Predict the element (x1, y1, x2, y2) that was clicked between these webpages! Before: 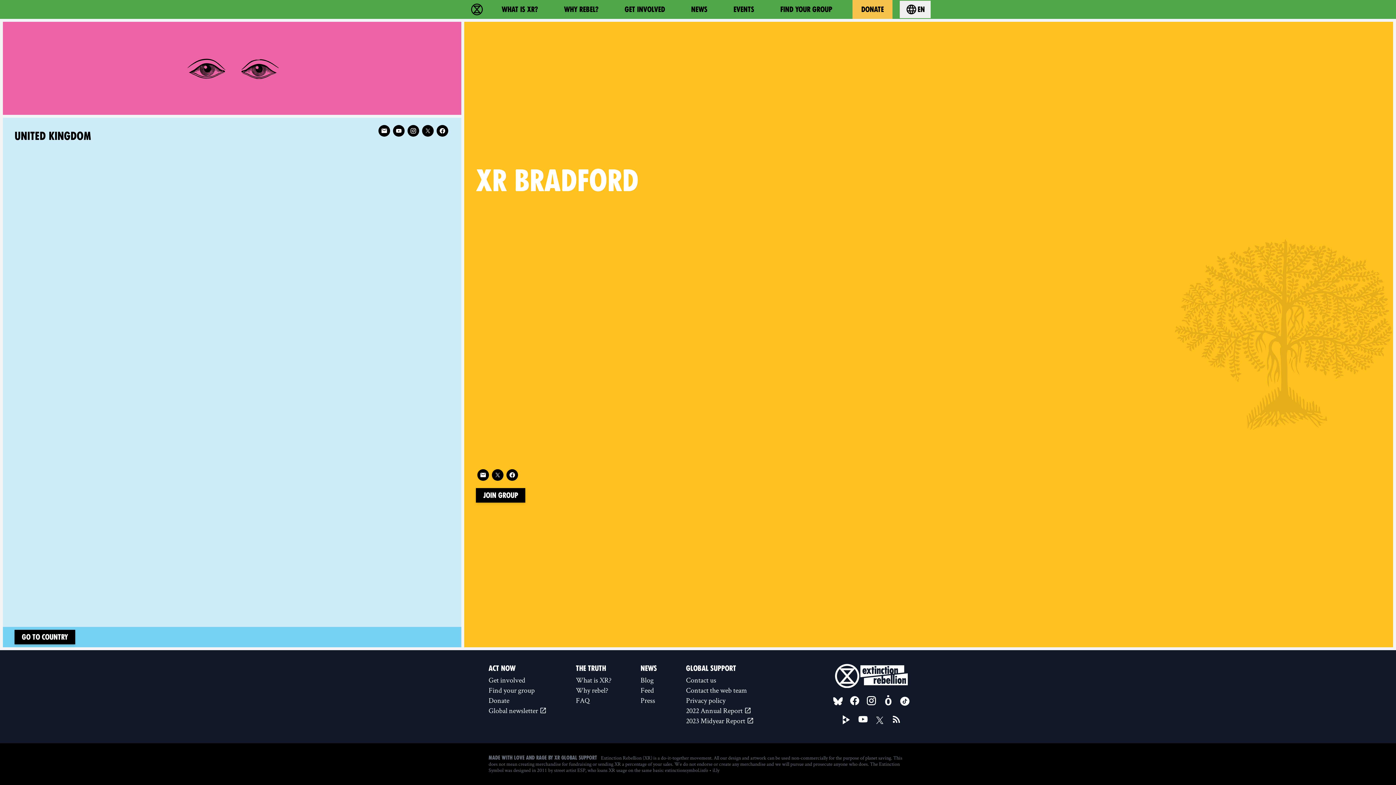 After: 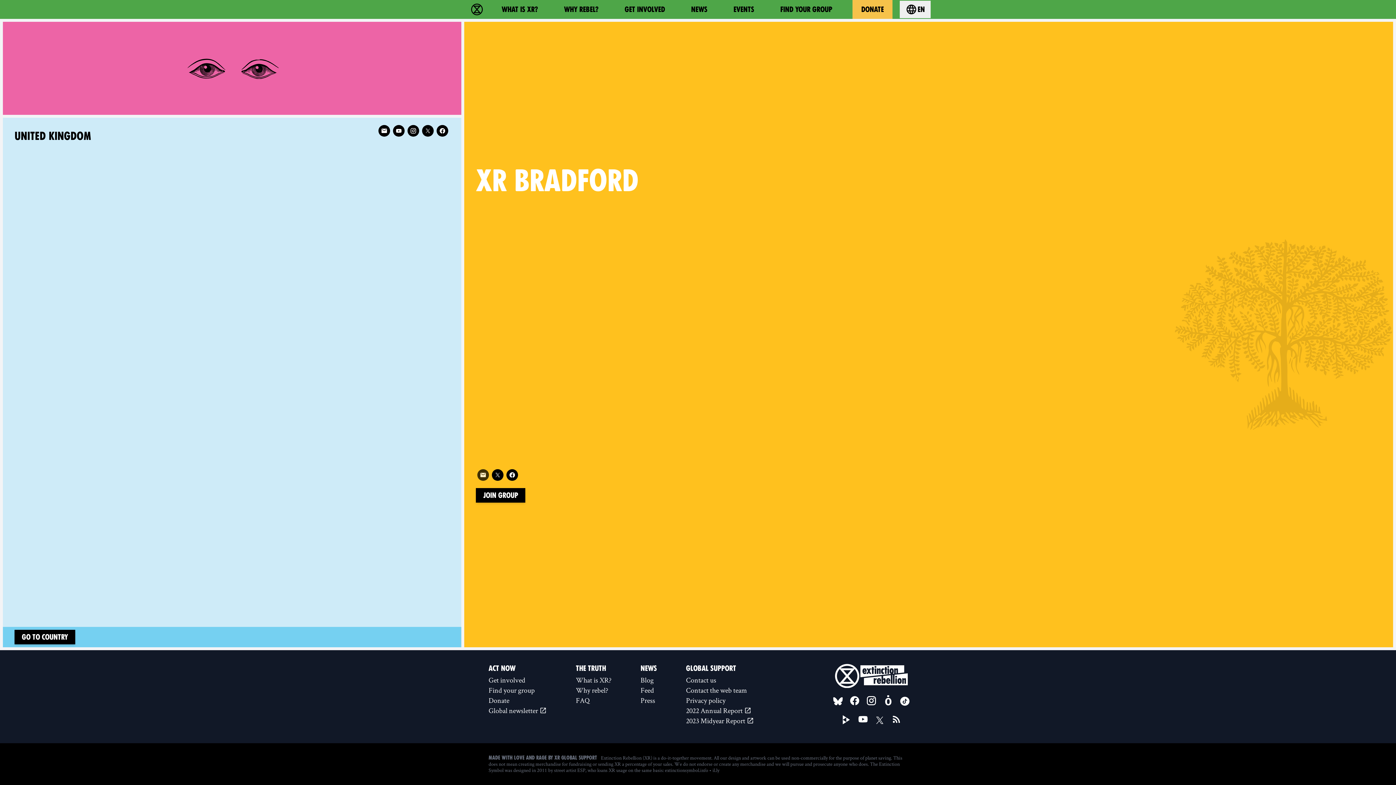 Action: bbox: (477, 469, 489, 481) label: E-Mail